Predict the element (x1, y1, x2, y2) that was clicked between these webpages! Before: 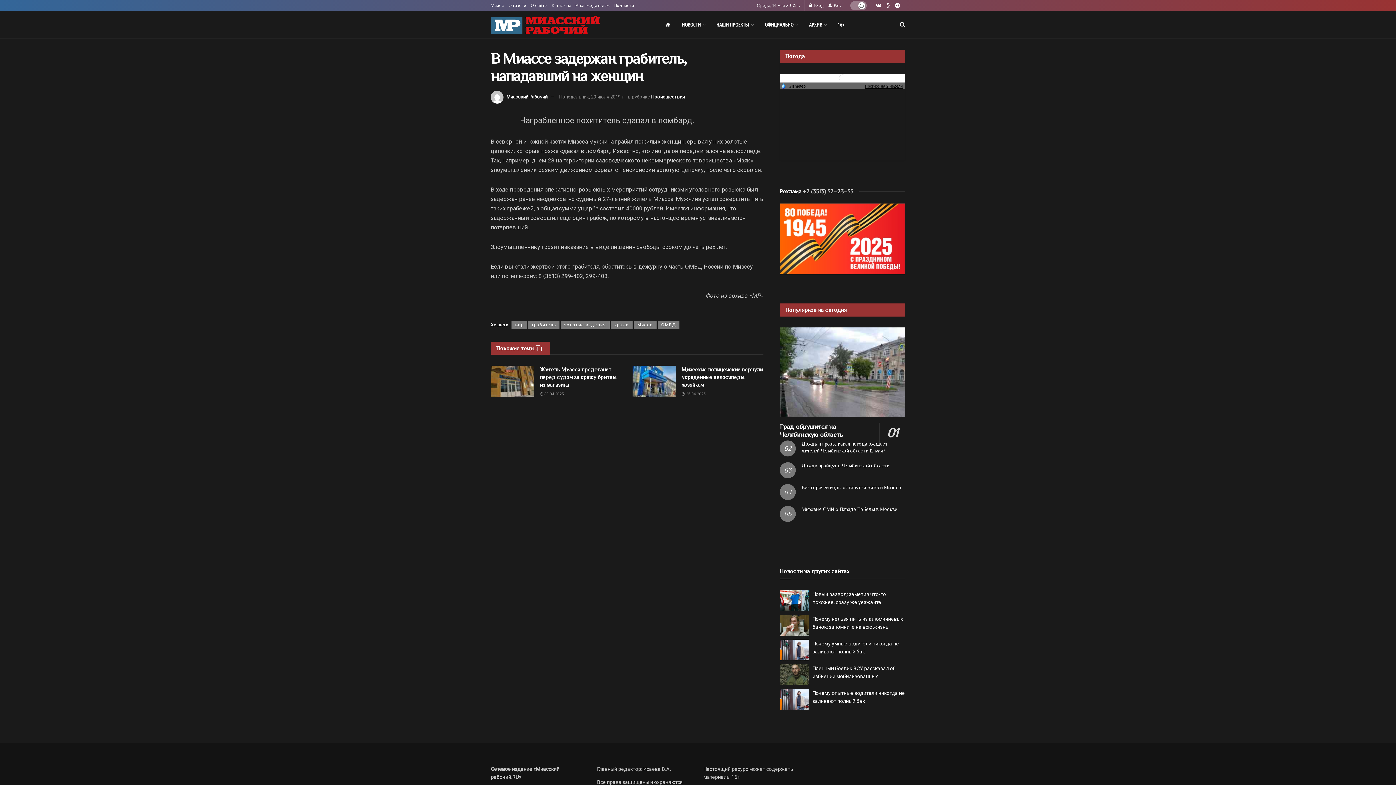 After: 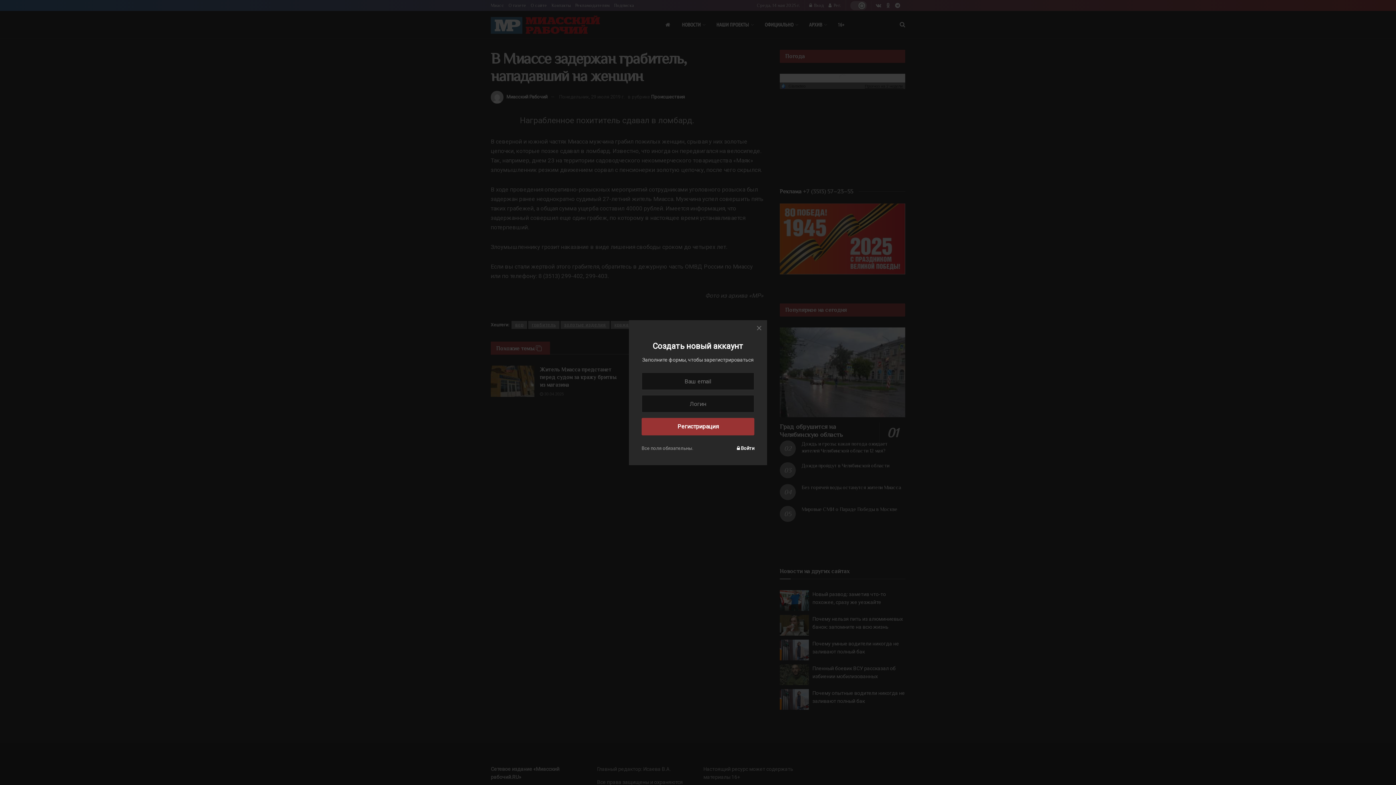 Action: bbox: (828, 0, 841, 10) label: Register popup button